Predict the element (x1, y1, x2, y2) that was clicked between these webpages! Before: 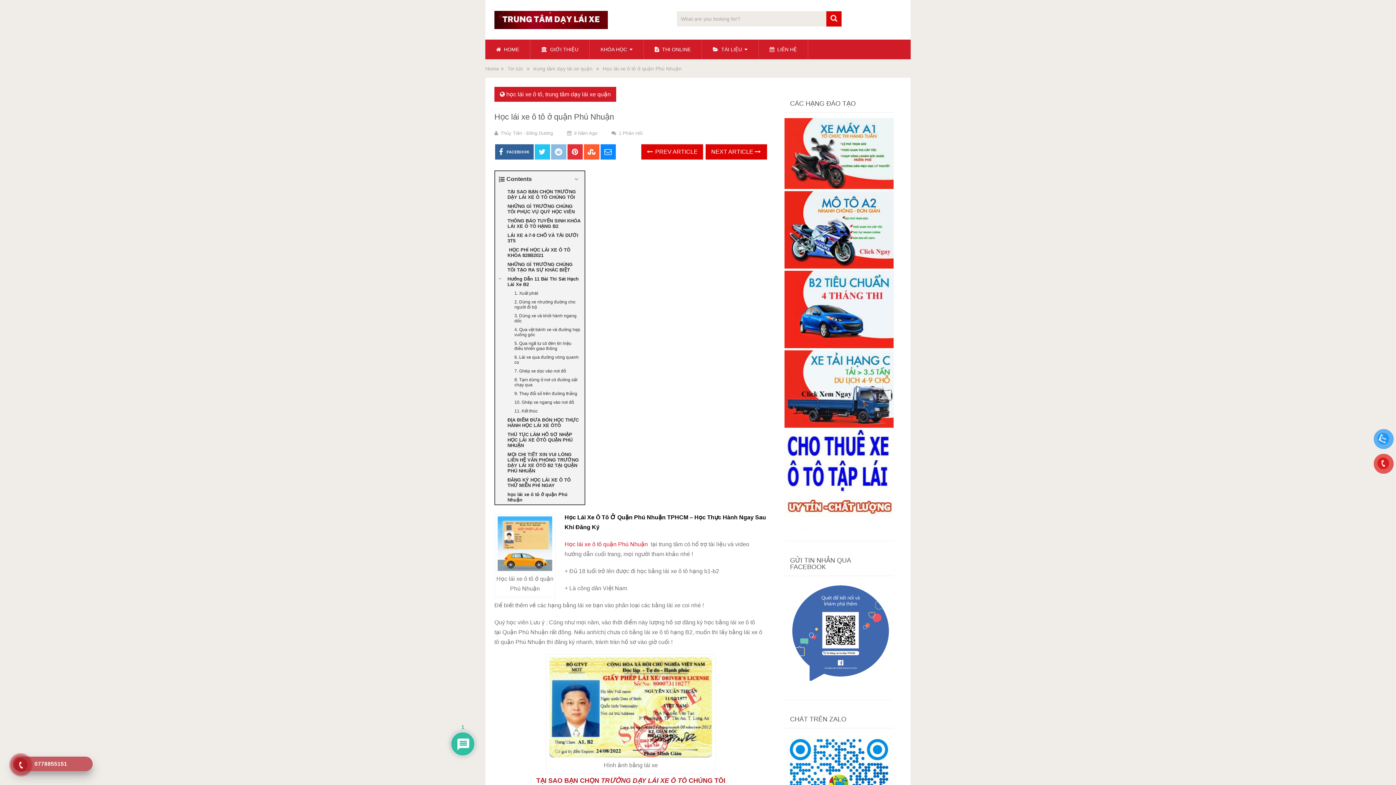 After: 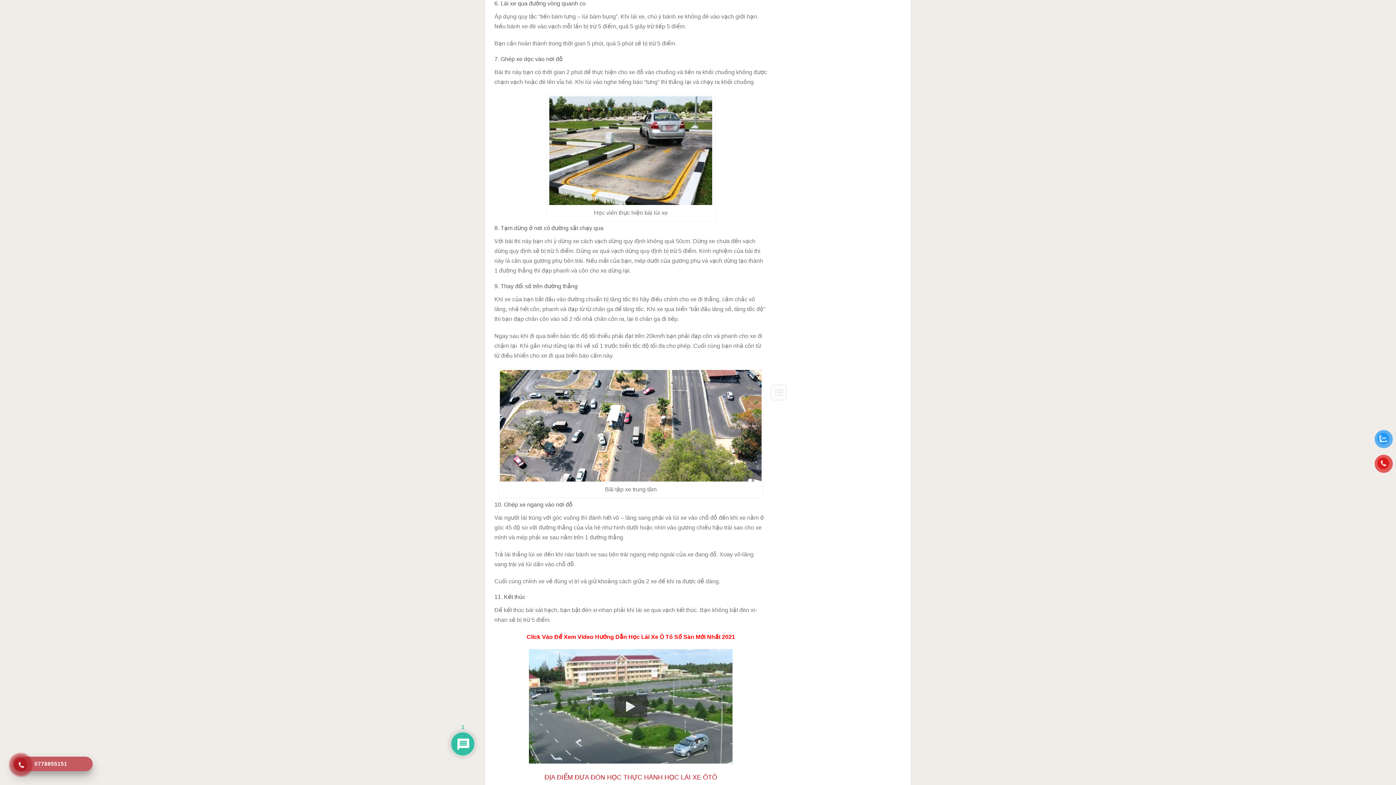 Action: bbox: (495, 353, 584, 366) label: 6. Lái xe qua đường vòng quanh co